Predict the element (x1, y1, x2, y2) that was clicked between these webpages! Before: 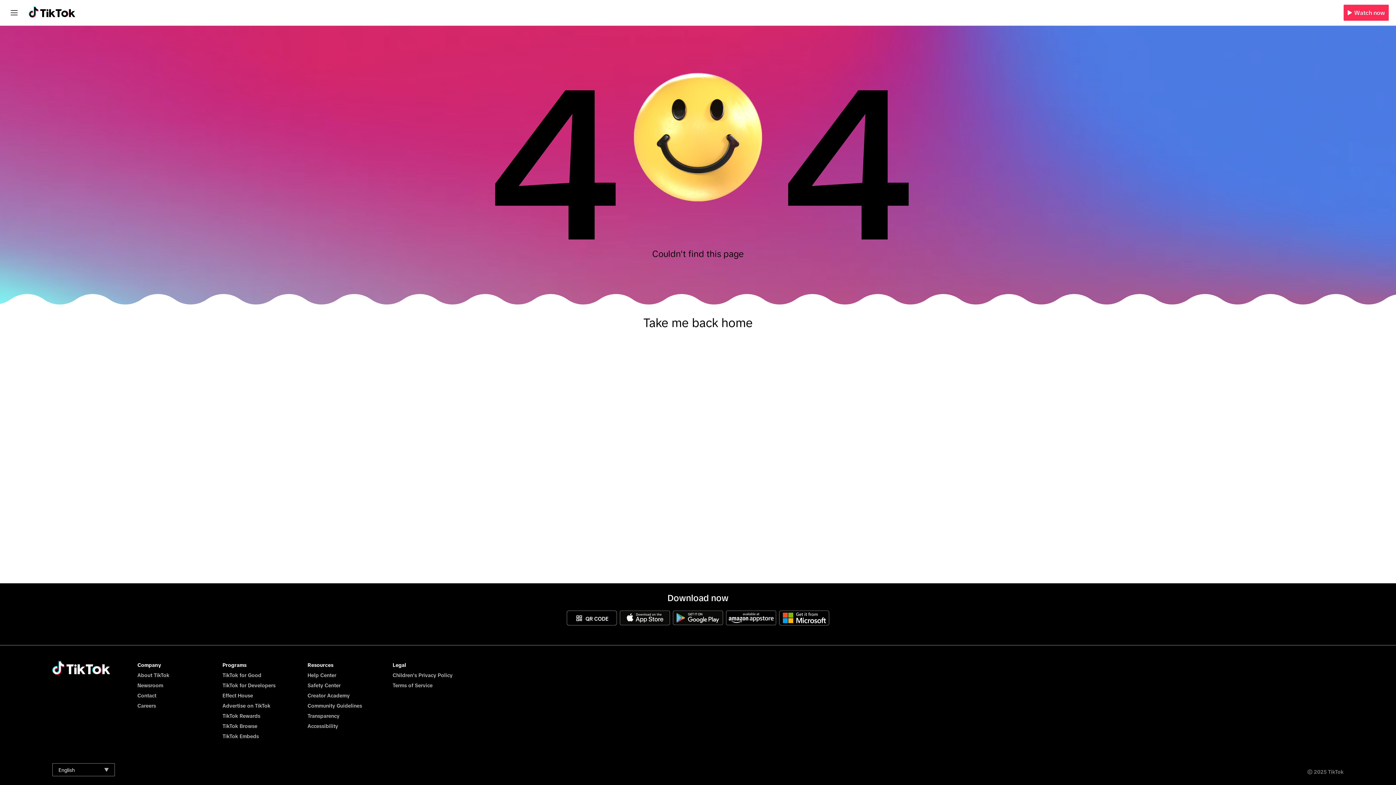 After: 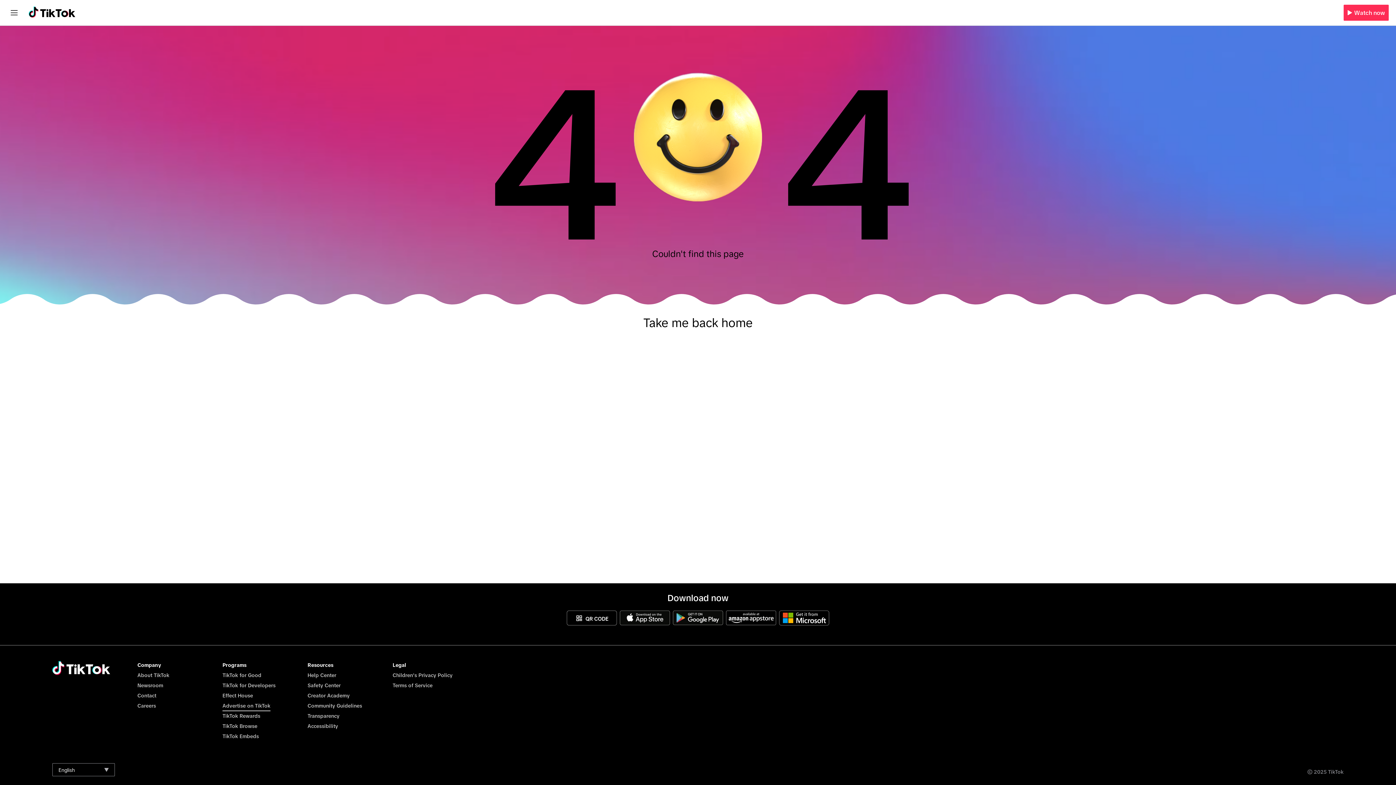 Action: bbox: (222, 703, 270, 709) label: Advertise on TikTok